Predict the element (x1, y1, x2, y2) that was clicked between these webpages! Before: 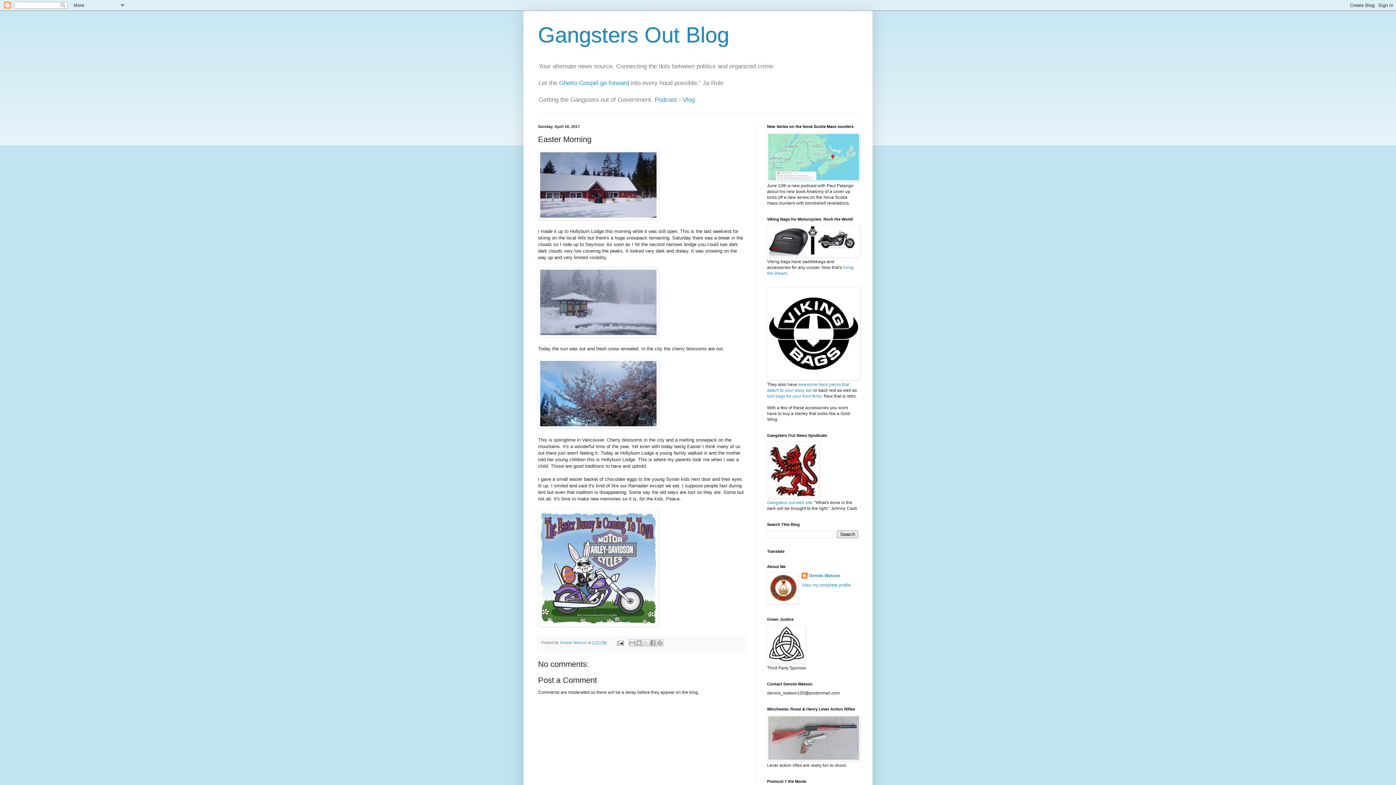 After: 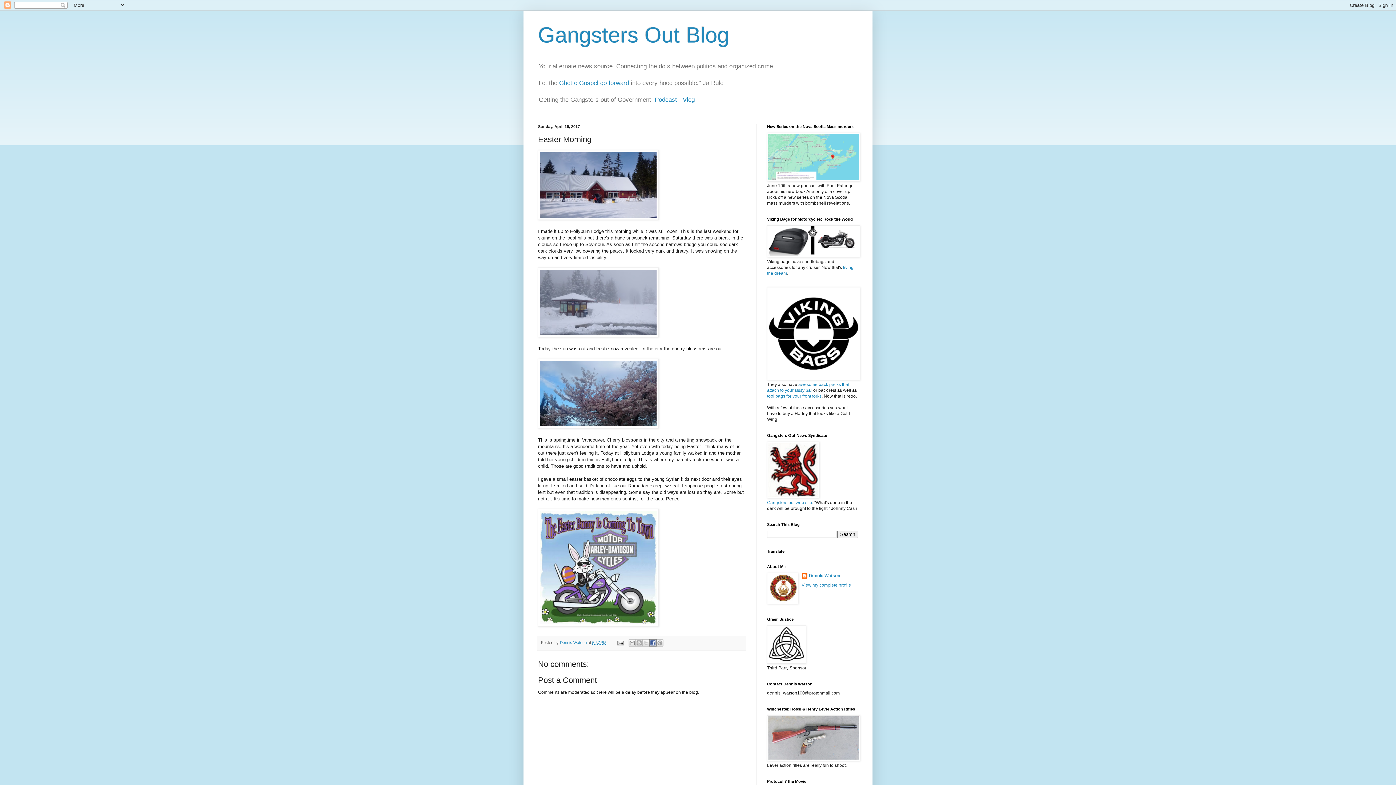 Action: bbox: (649, 639, 656, 647) label: Share to Facebook